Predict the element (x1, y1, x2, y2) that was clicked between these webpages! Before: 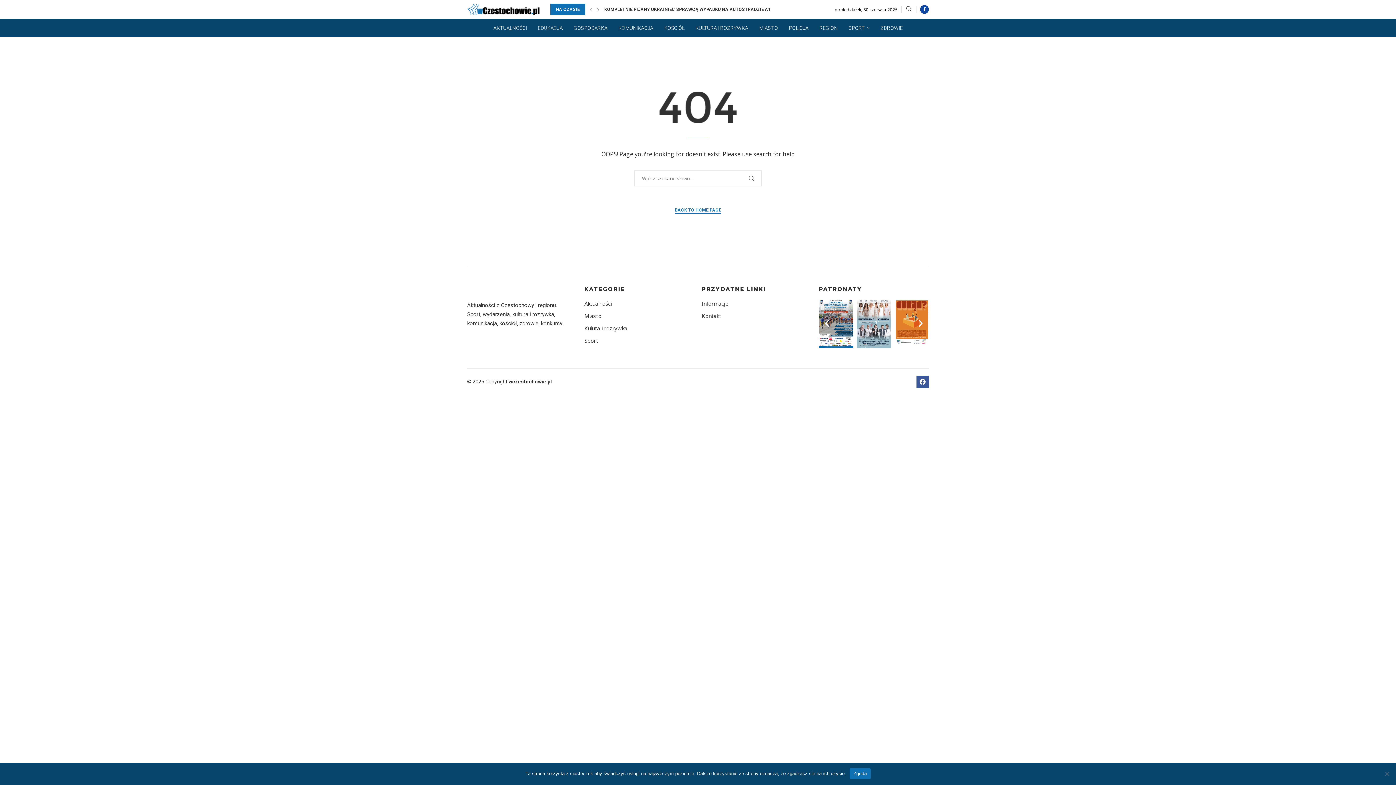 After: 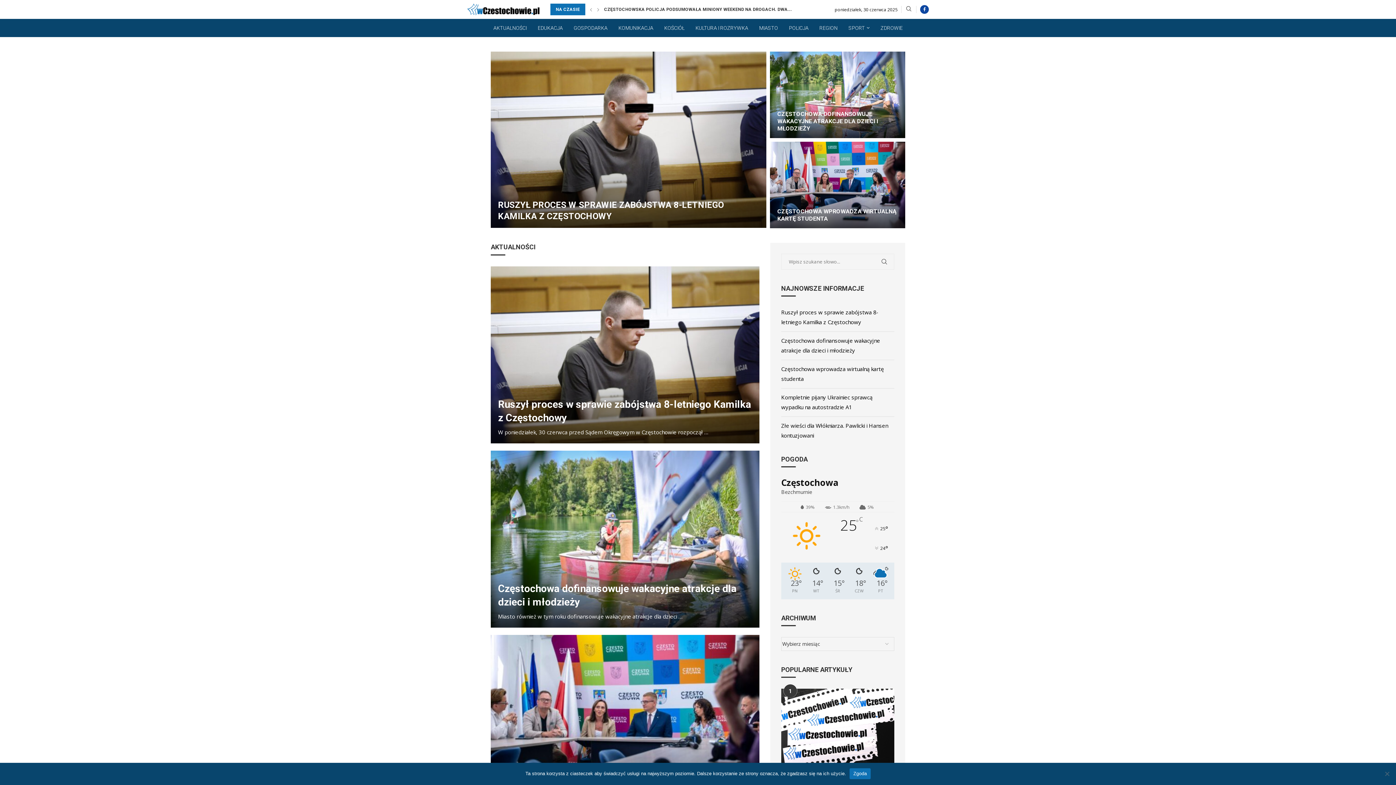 Action: label: AKTUALNOŚCI bbox: (493, 18, 526, 37)